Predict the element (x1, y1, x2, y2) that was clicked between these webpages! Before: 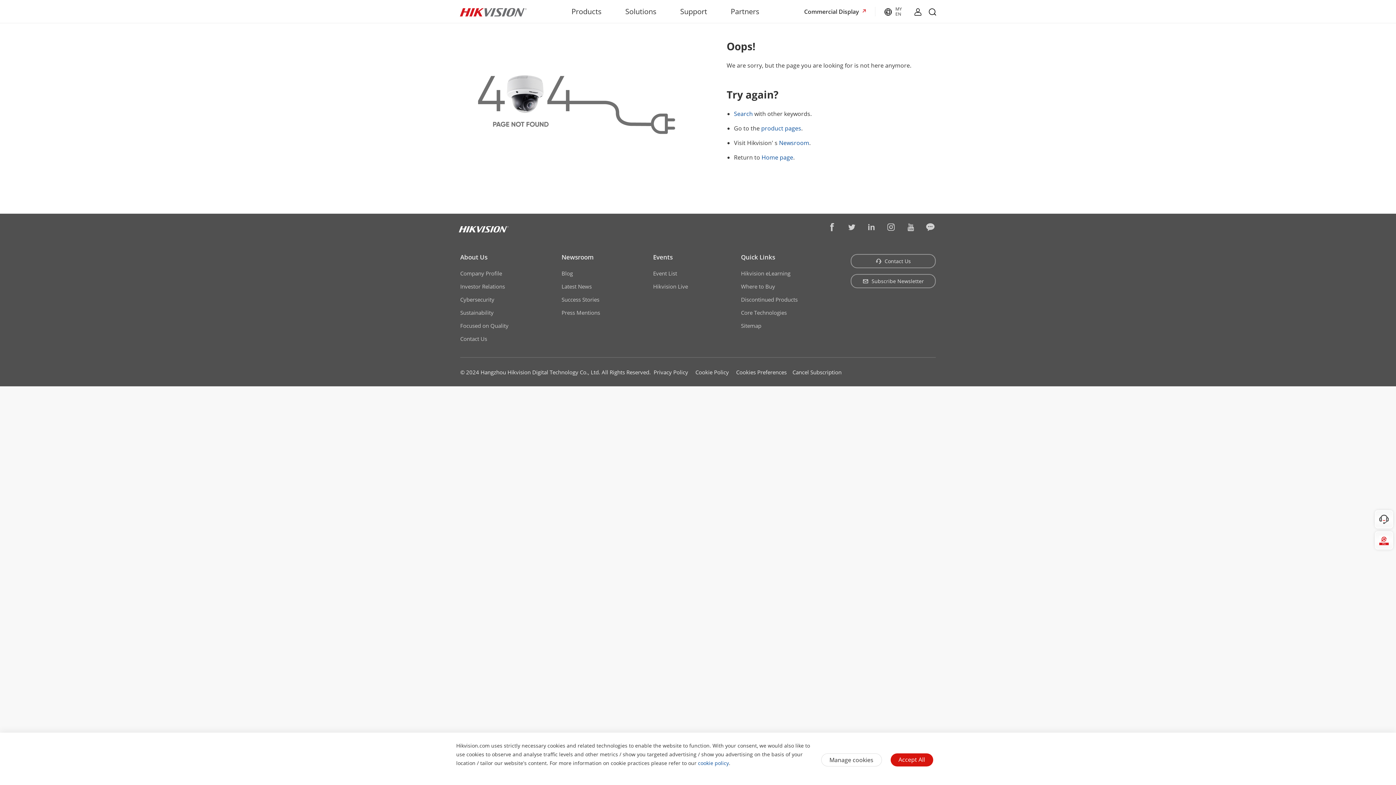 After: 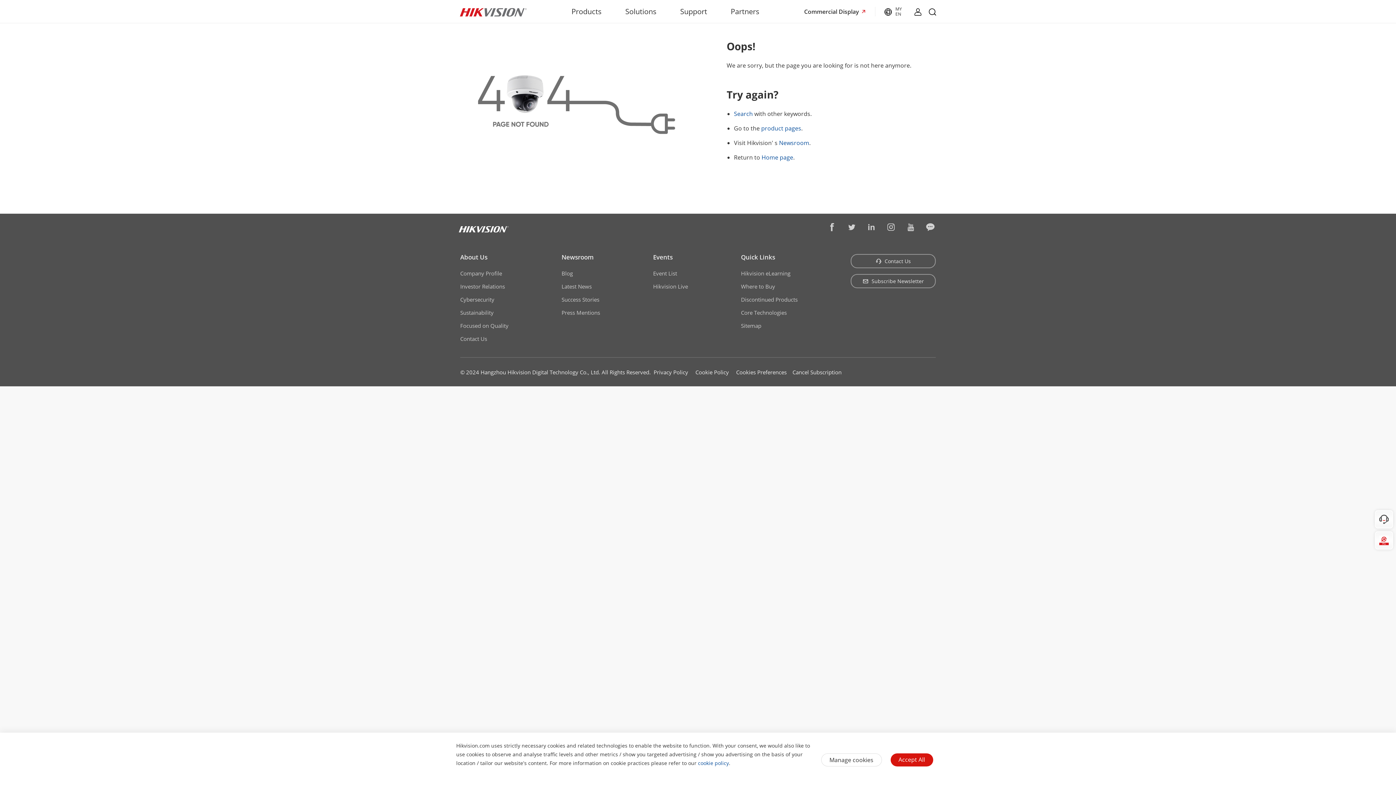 Action: bbox: (741, 253, 775, 261) label: Quick Links